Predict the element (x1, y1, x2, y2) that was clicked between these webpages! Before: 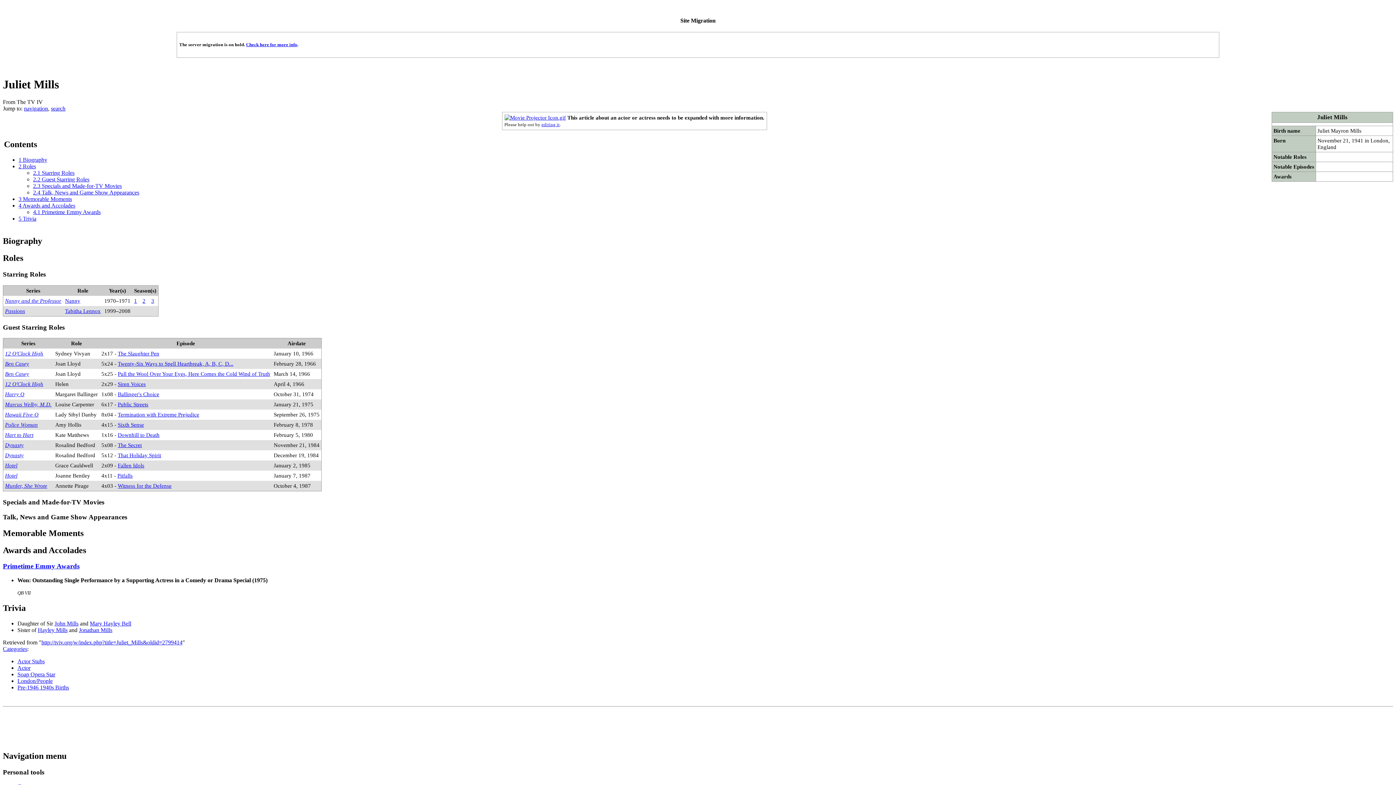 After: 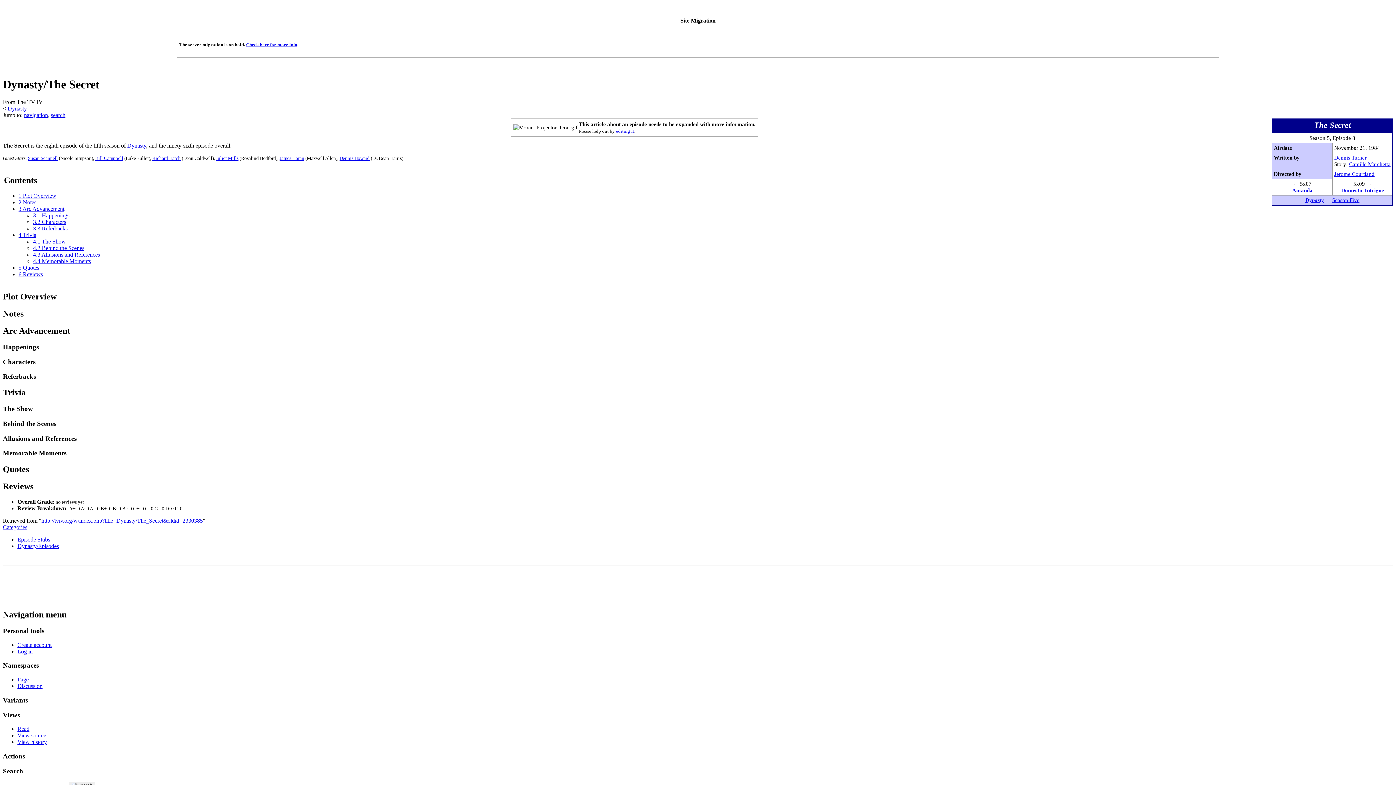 Action: bbox: (117, 442, 141, 448) label: The Secret